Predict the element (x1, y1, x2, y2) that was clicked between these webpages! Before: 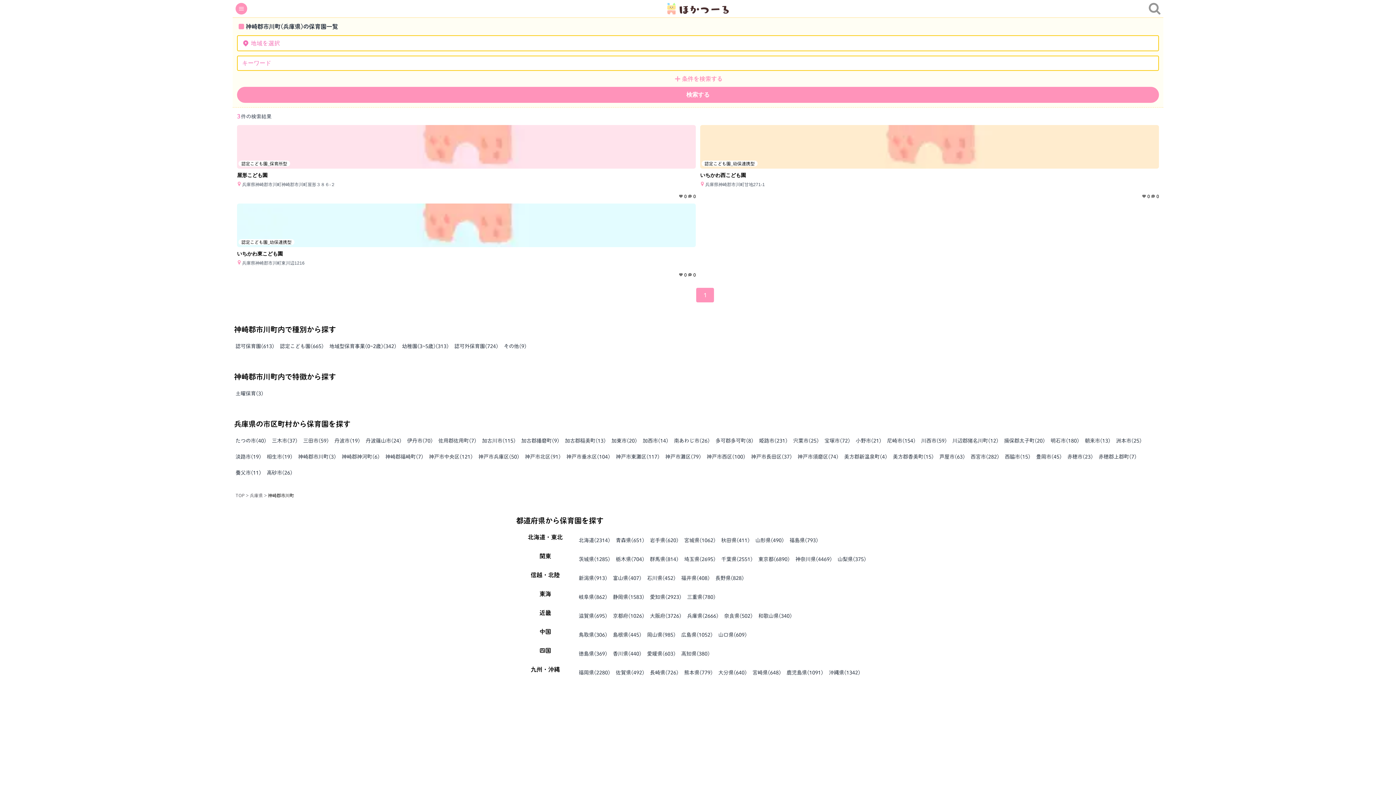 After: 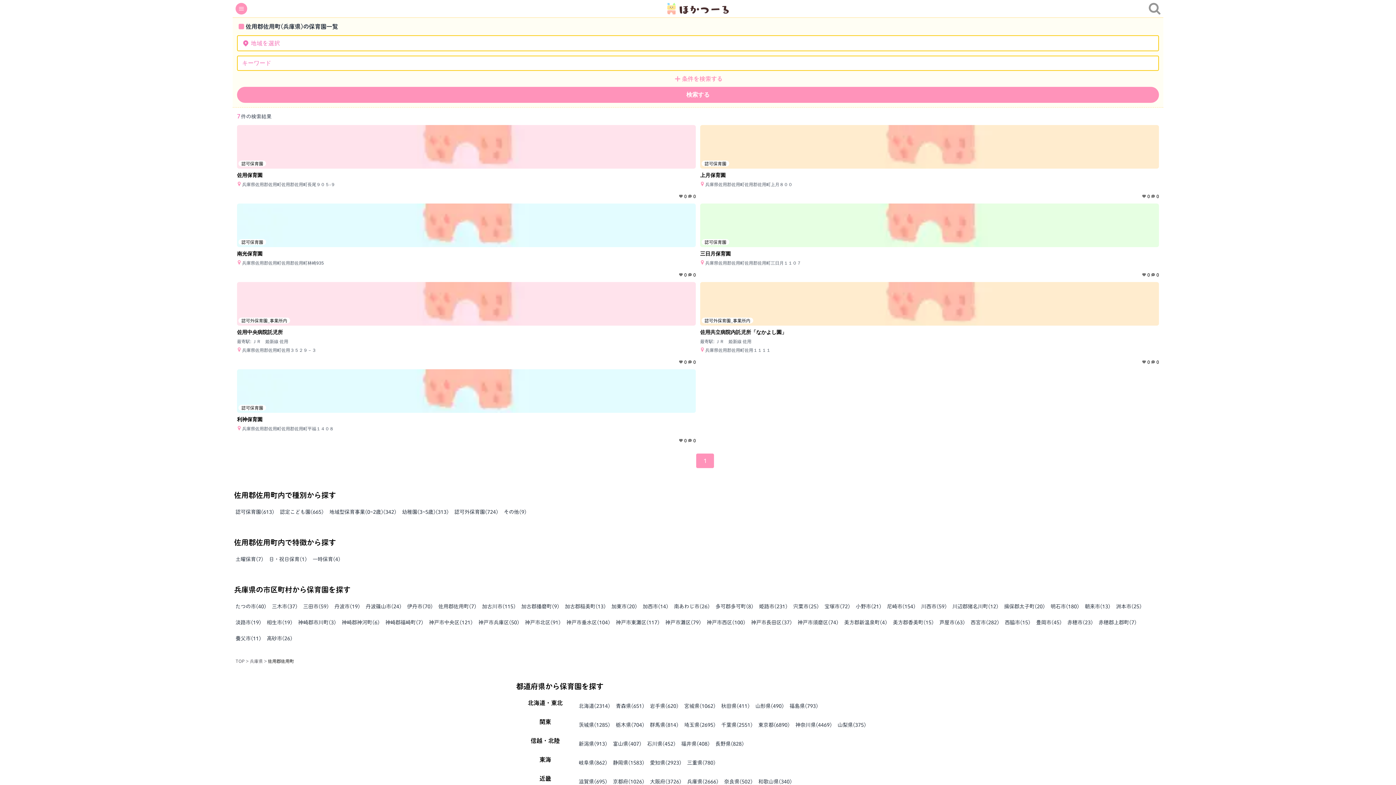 Action: label: 佐用郡佐用町(7) bbox: (437, 437, 477, 445)